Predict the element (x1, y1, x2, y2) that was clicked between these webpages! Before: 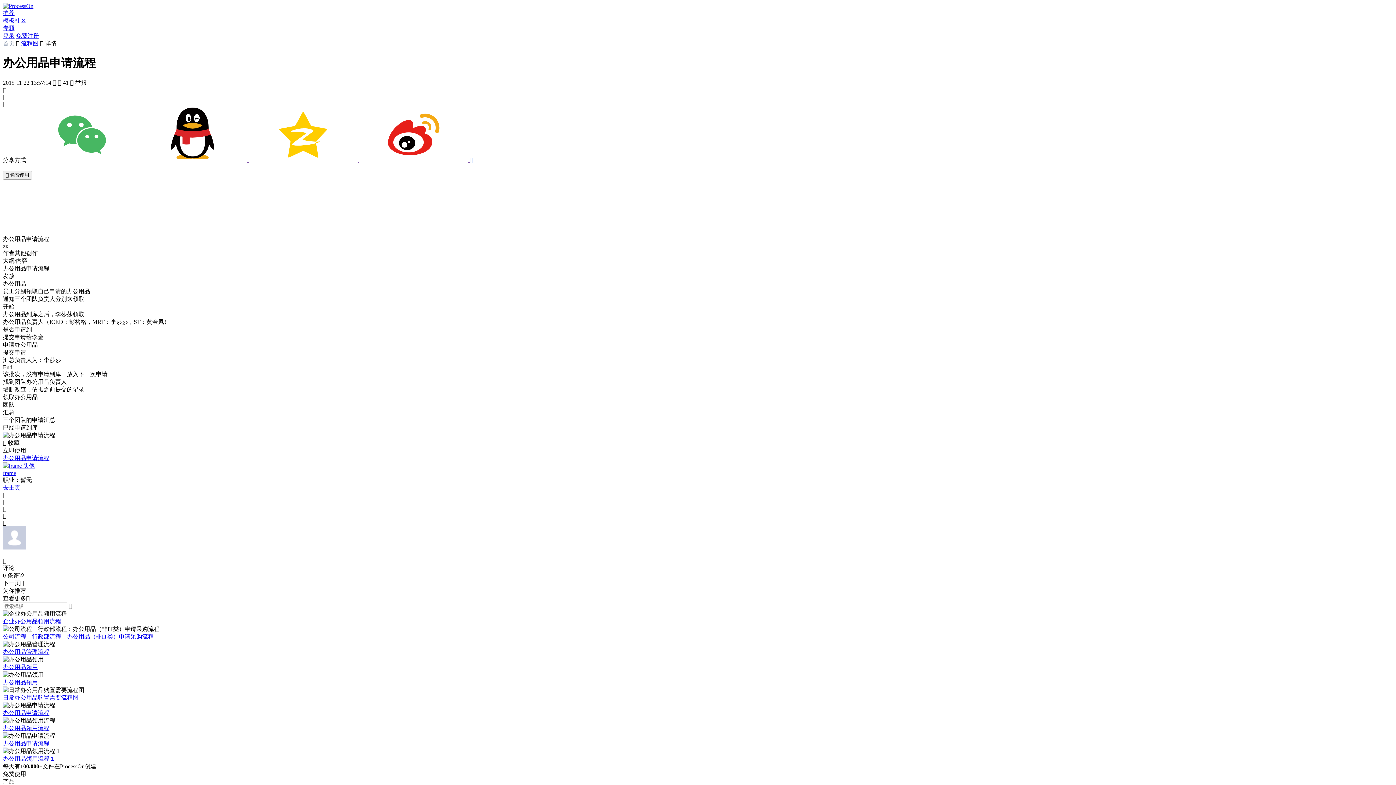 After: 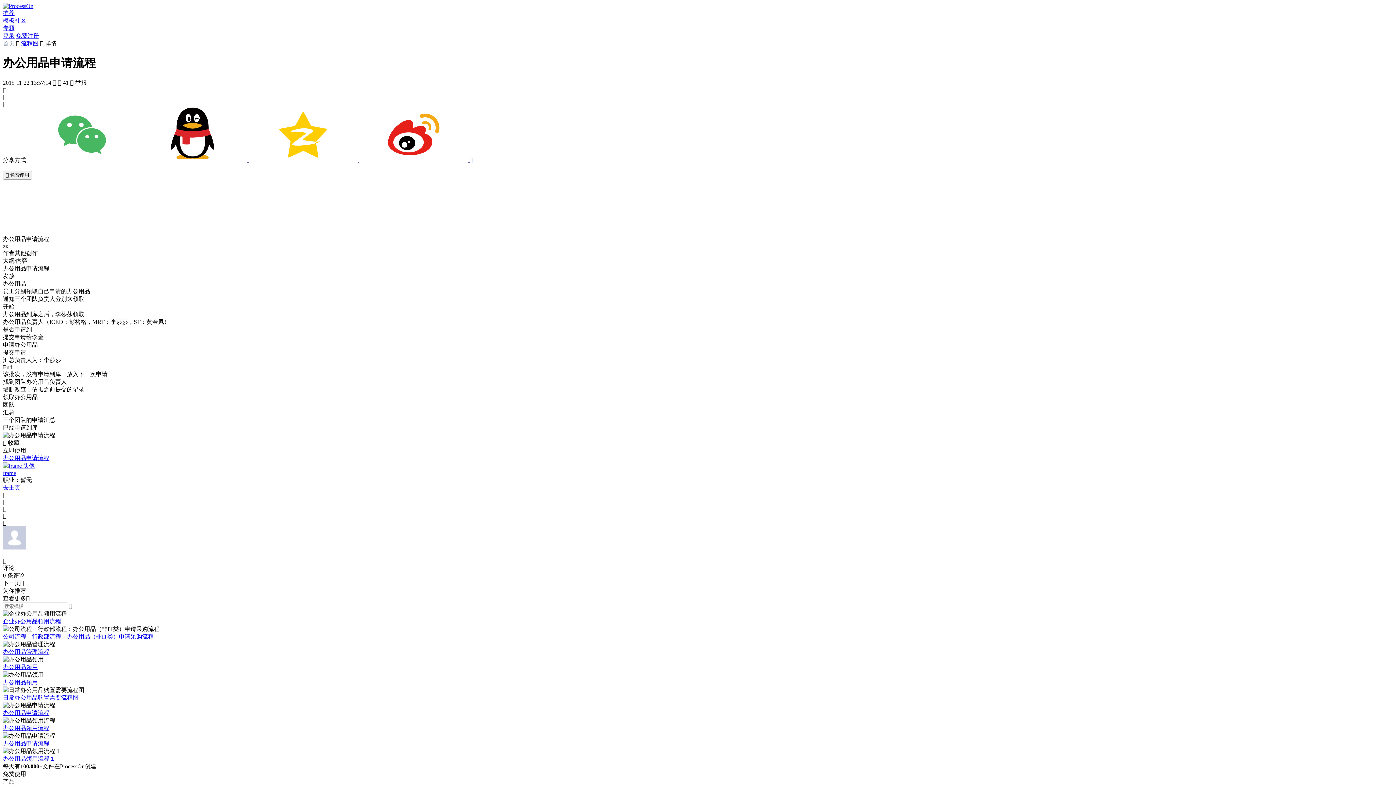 Action: bbox: (2, 770, 1393, 778) label: 免费使用